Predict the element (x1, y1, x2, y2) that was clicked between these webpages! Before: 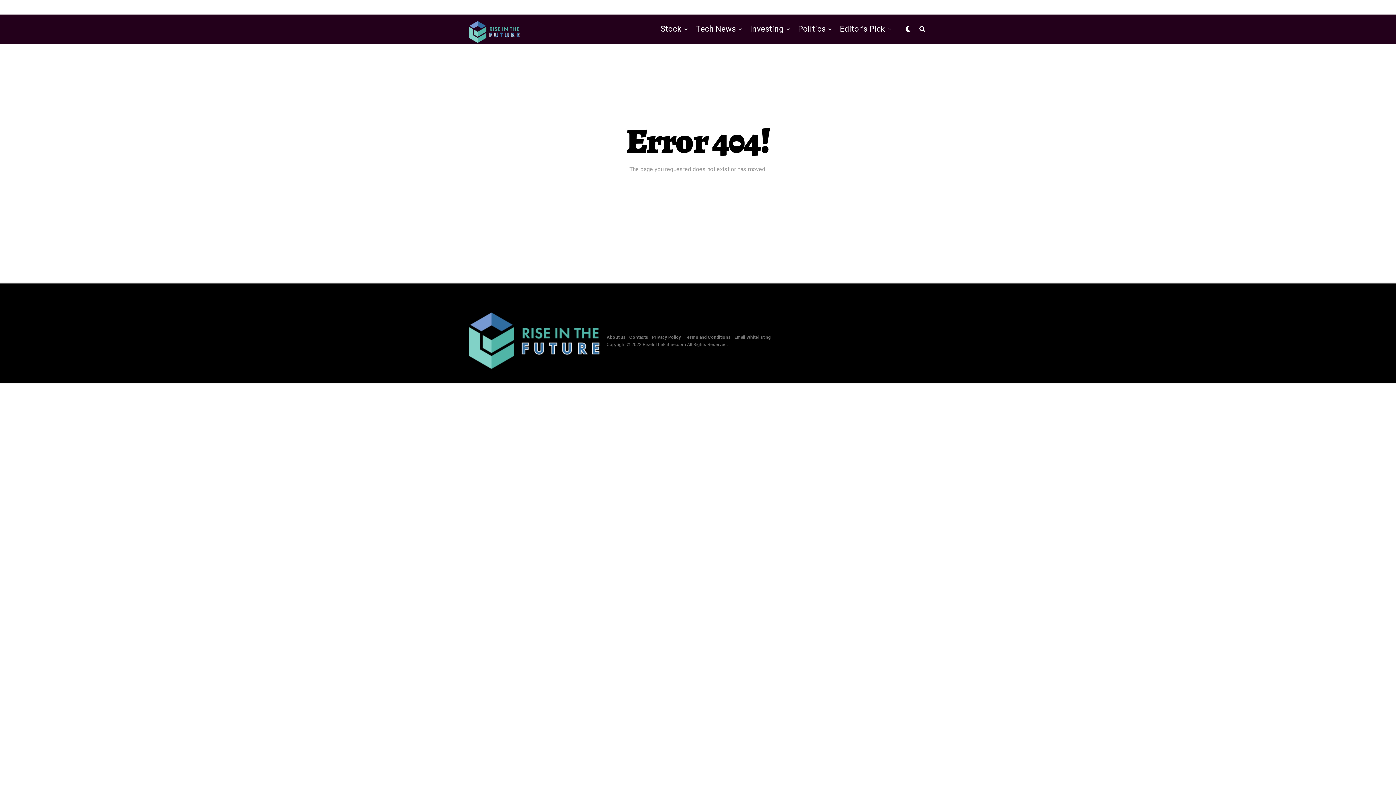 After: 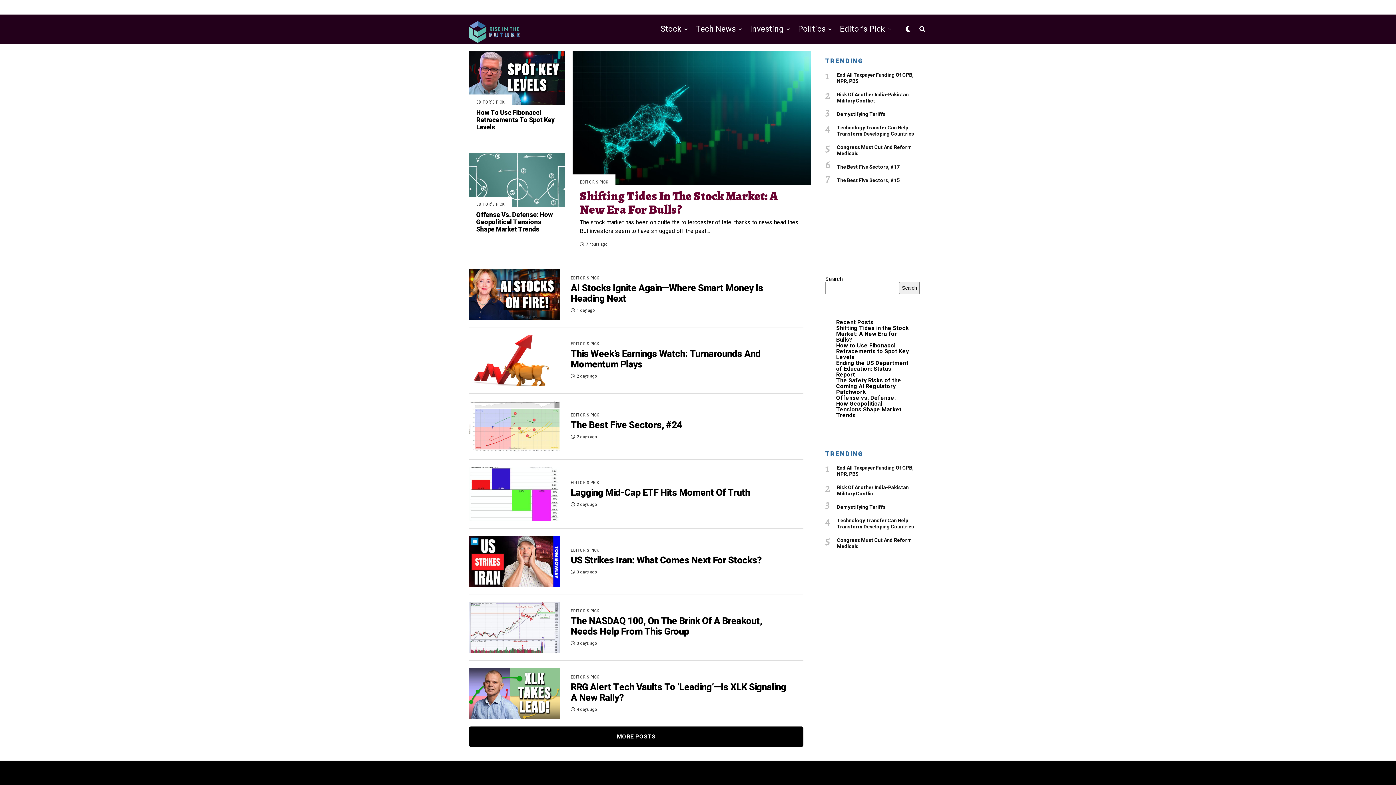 Action: label: Stock bbox: (657, 14, 685, 43)